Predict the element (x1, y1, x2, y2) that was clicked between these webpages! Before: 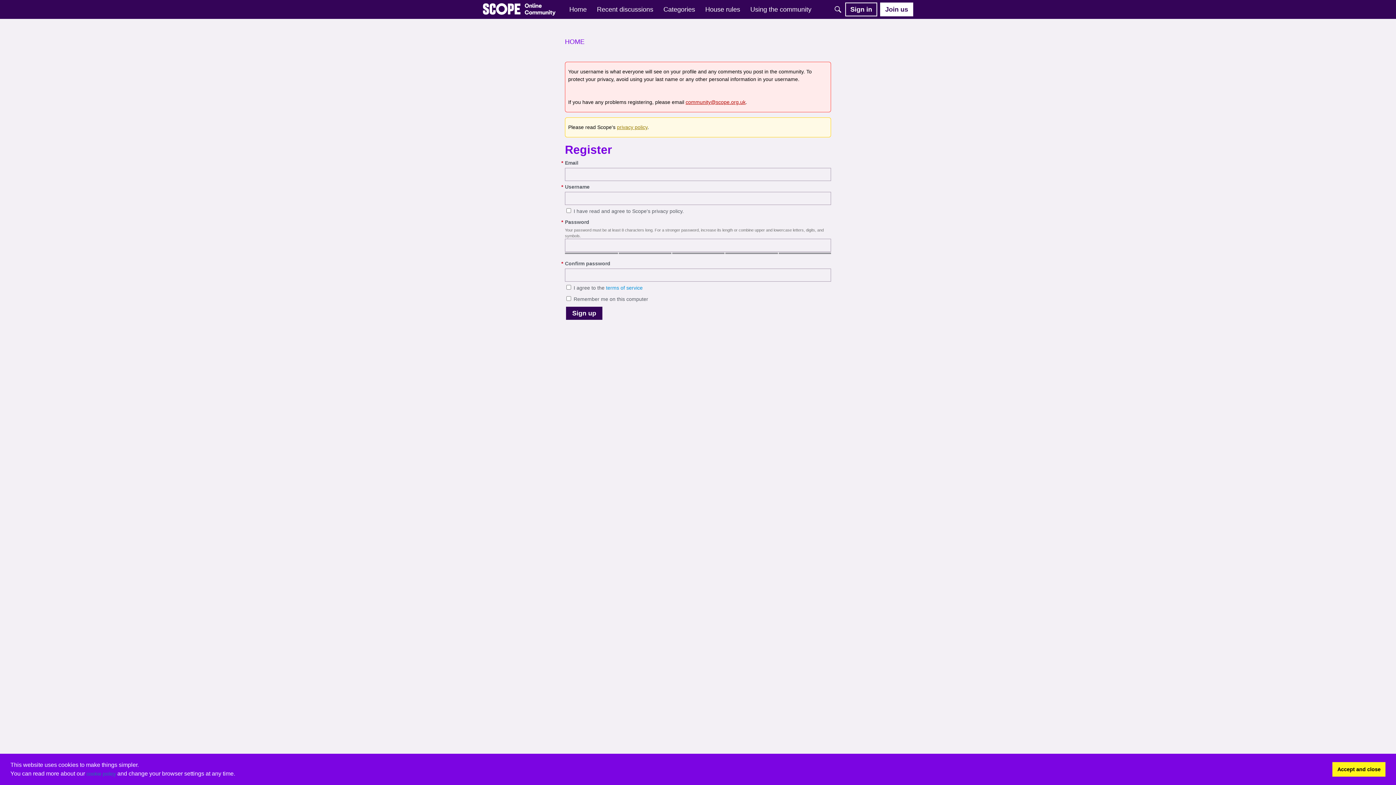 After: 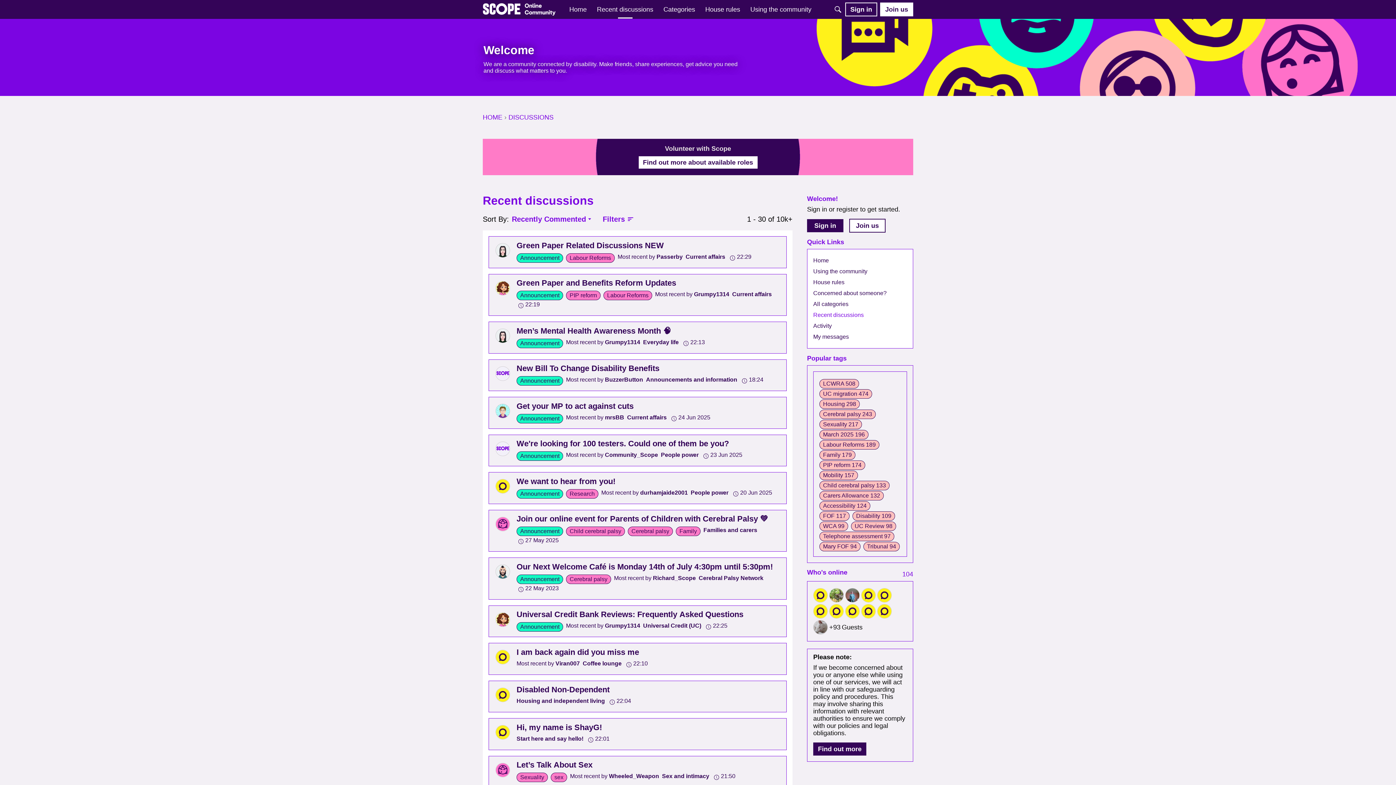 Action: label: Recent discussions bbox: (594, 2, 656, 16)